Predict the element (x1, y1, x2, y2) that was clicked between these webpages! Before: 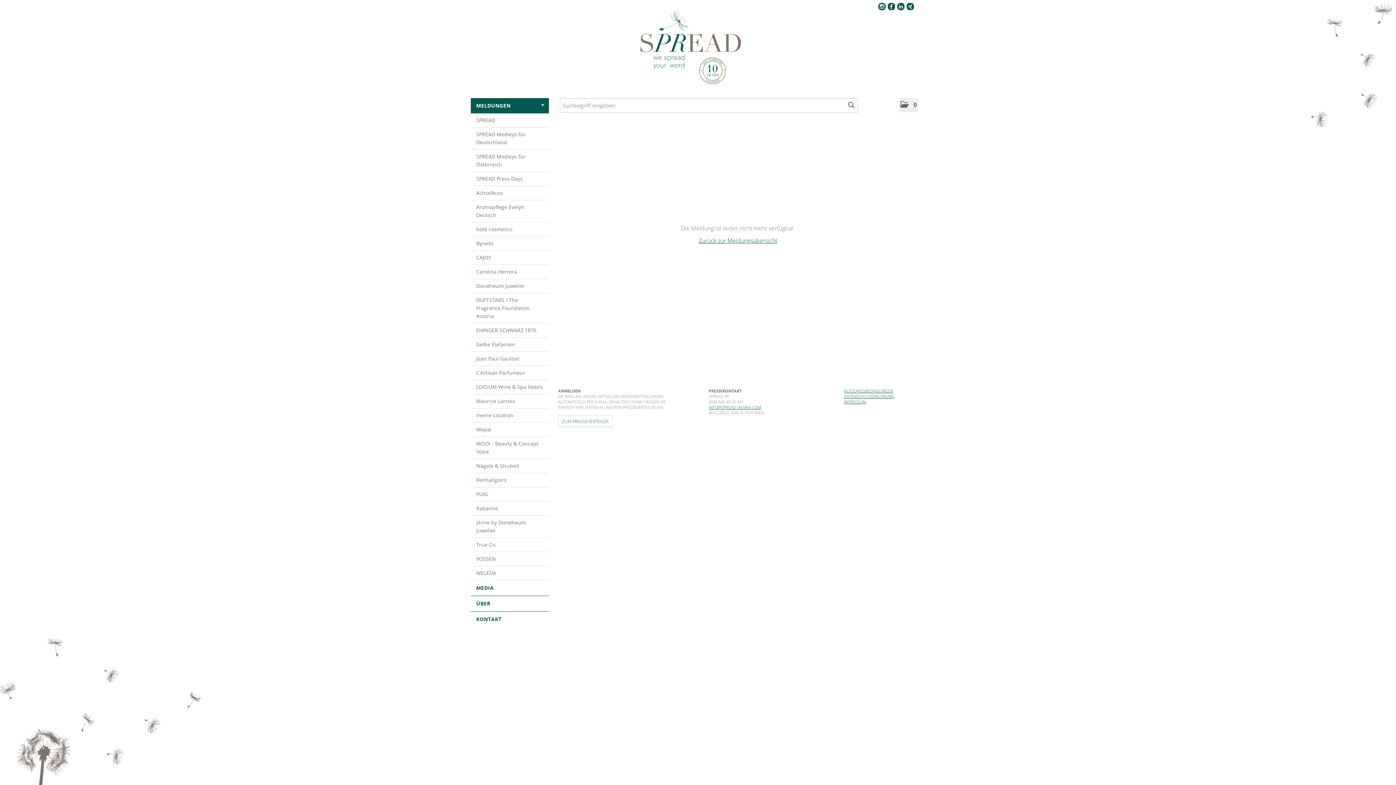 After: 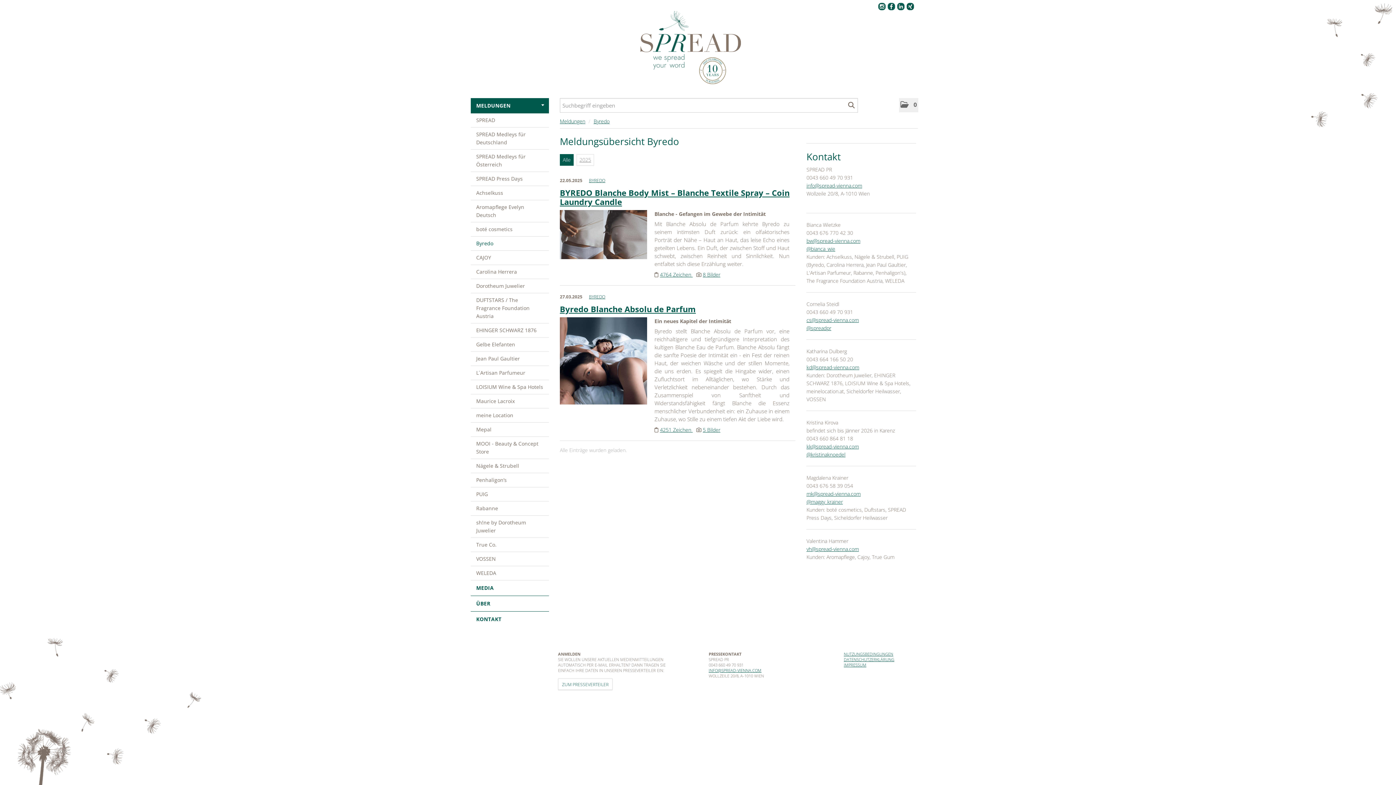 Action: bbox: (470, 236, 549, 250) label: Byredo